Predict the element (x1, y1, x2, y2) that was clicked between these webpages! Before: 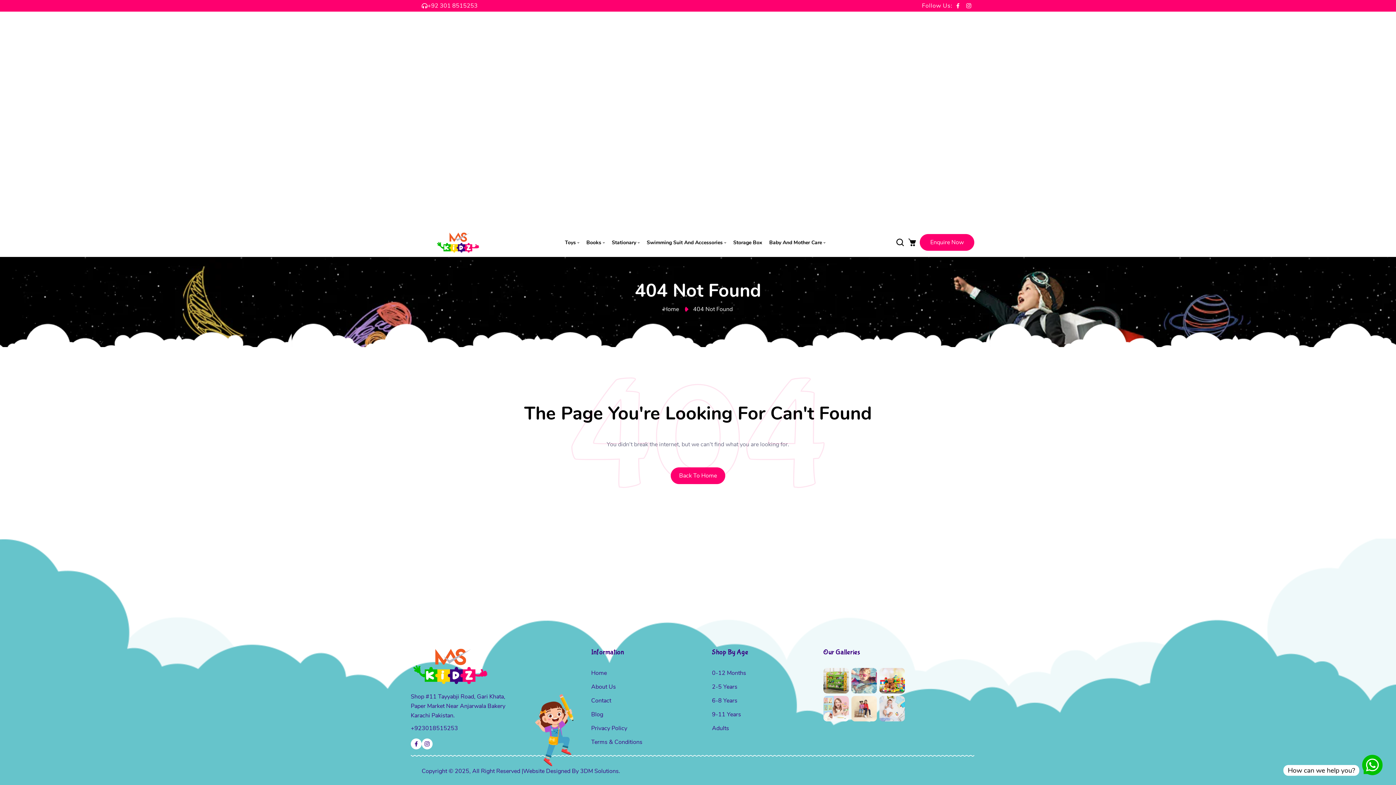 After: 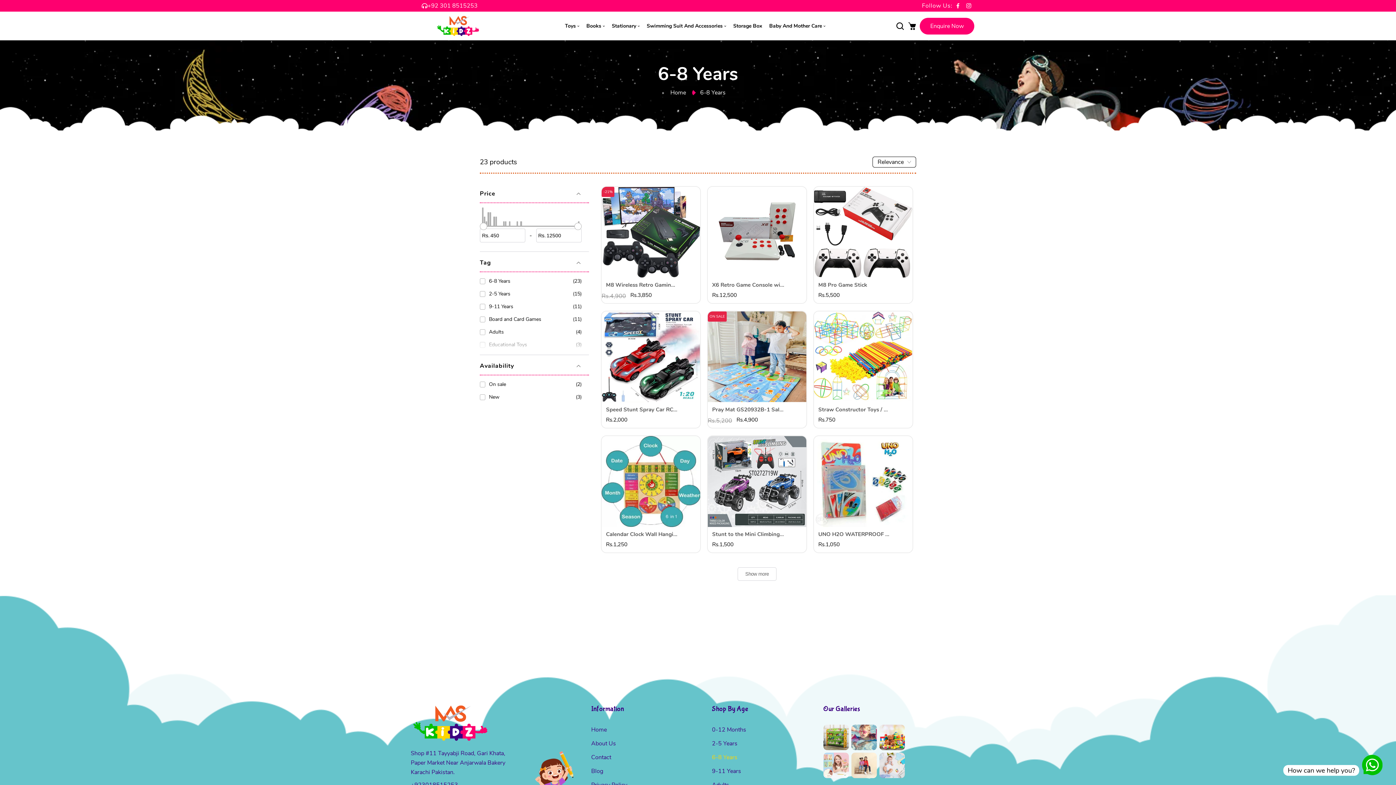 Action: bbox: (712, 696, 737, 705) label: 6-8 Years